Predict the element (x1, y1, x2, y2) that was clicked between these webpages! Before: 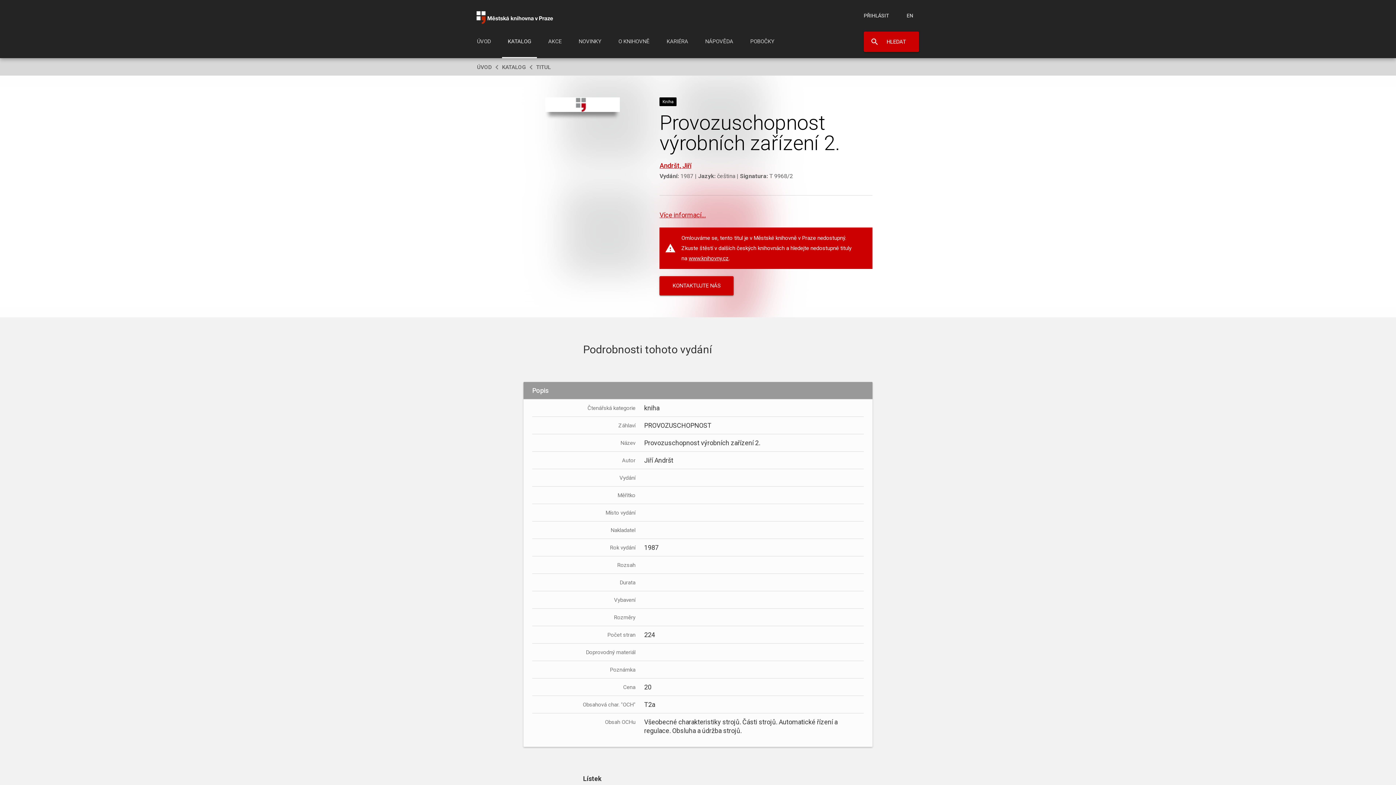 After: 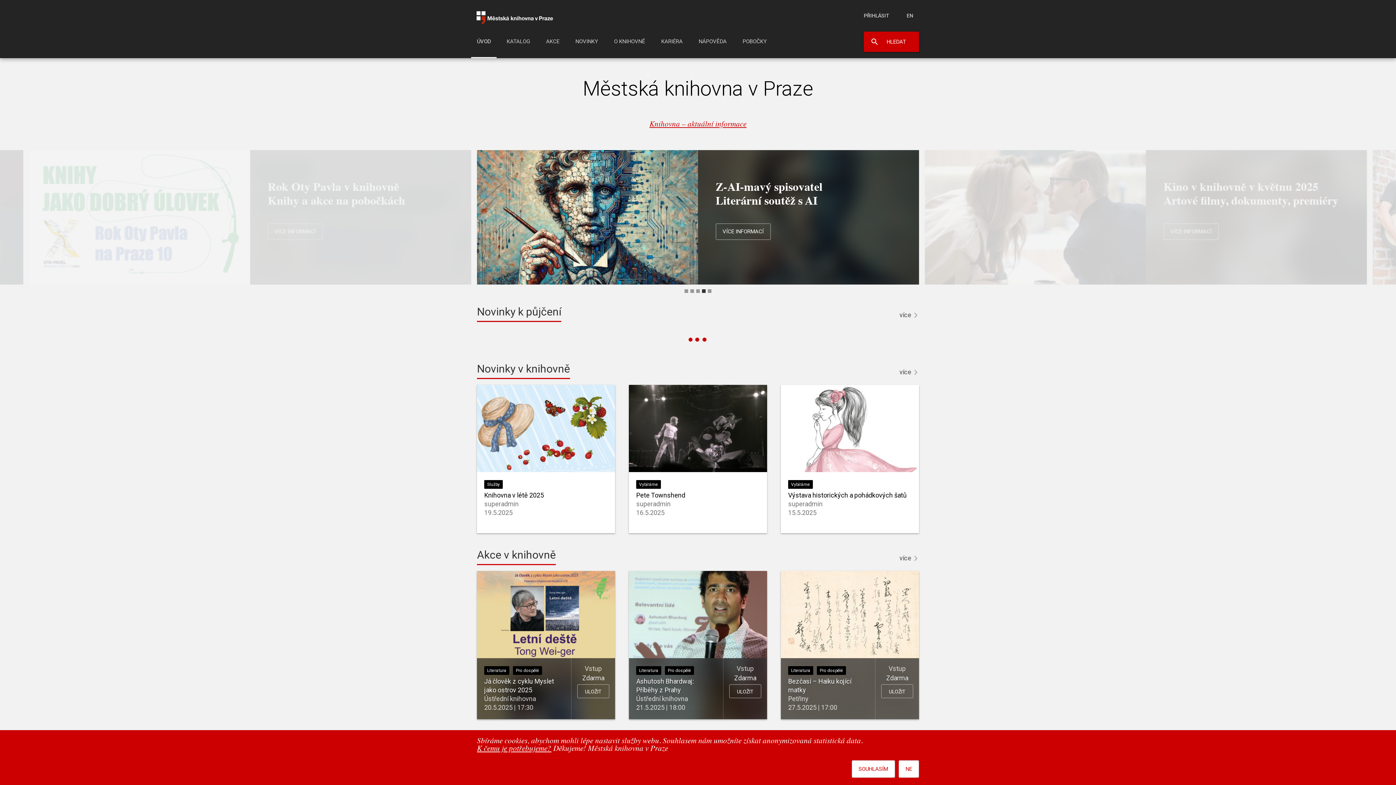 Action: bbox: (476, 20, 553, 25)